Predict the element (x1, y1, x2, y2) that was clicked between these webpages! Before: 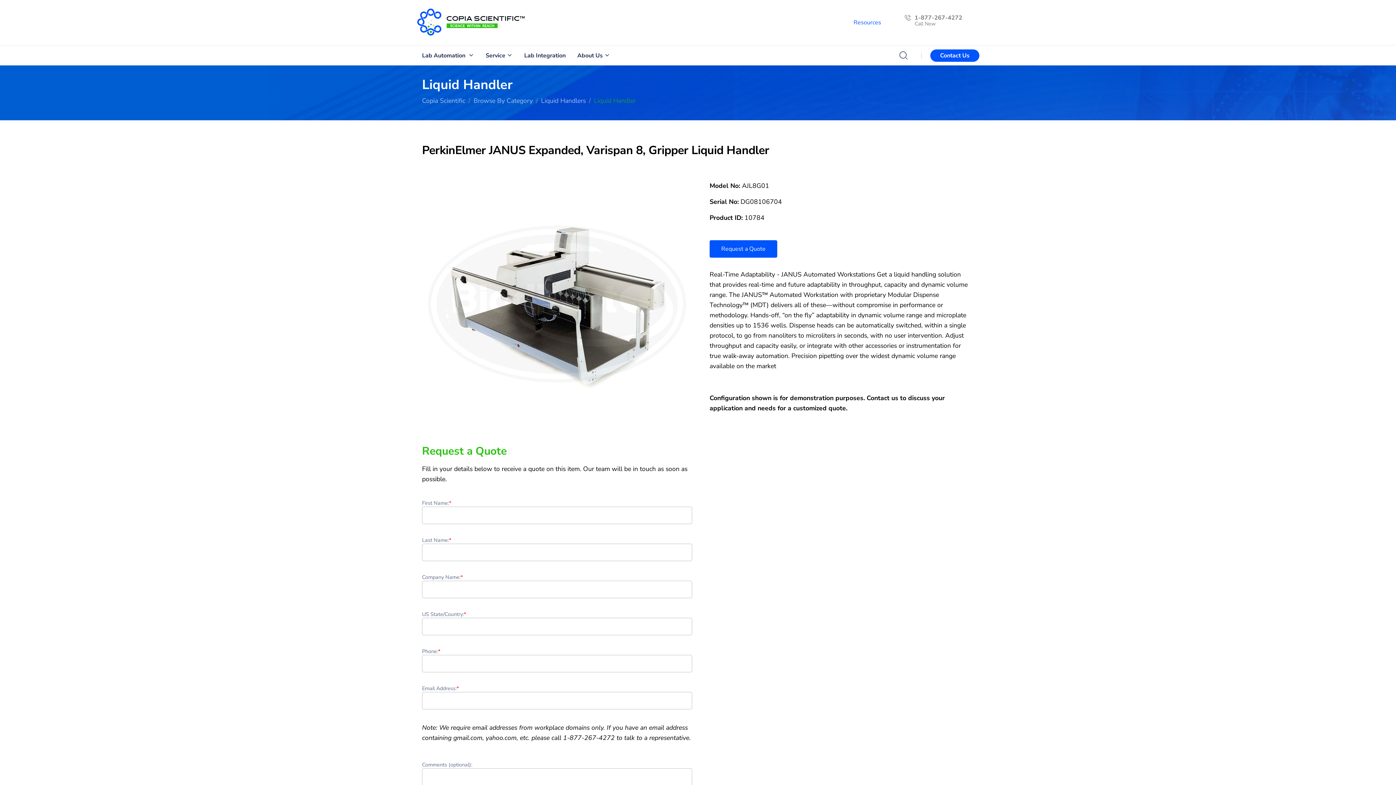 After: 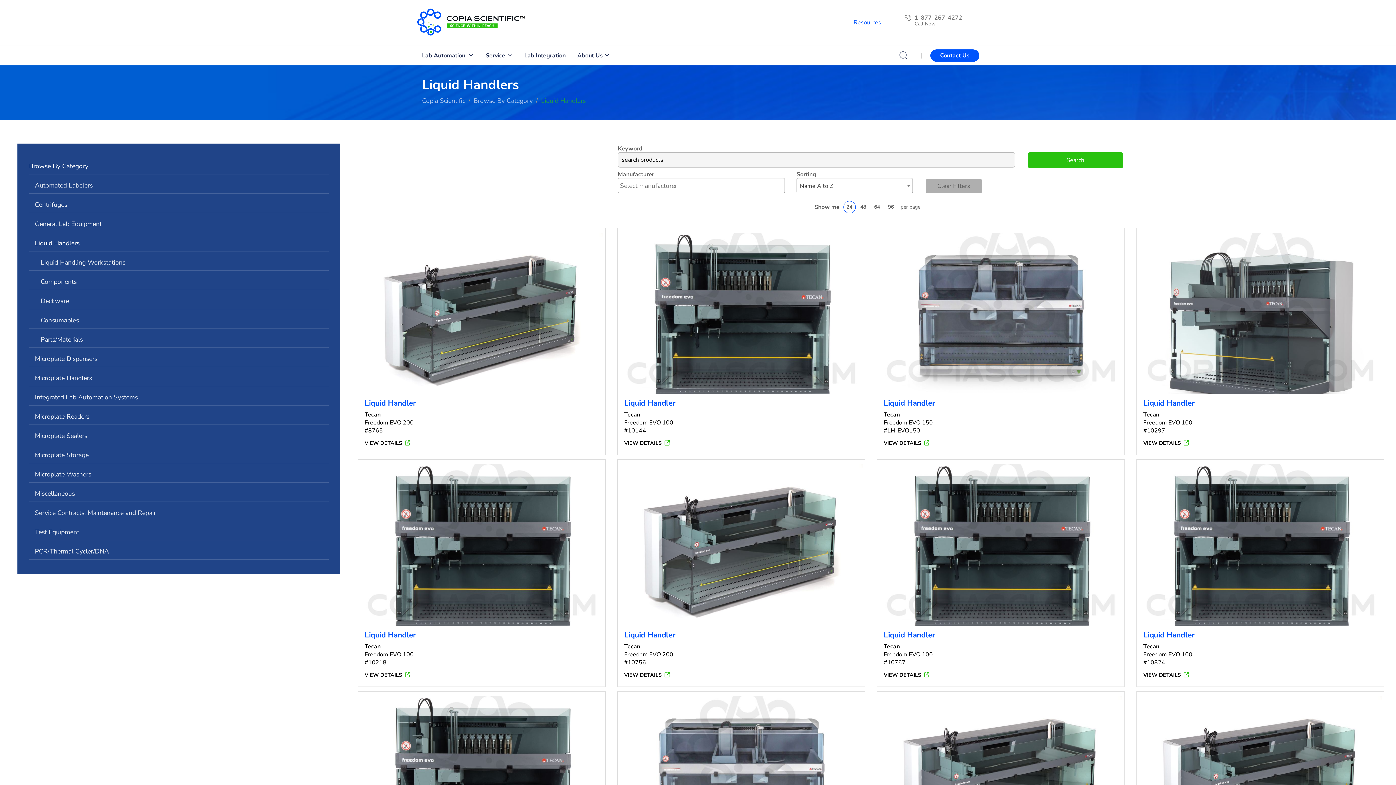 Action: label: Liquid Handlers bbox: (541, 96, 585, 105)